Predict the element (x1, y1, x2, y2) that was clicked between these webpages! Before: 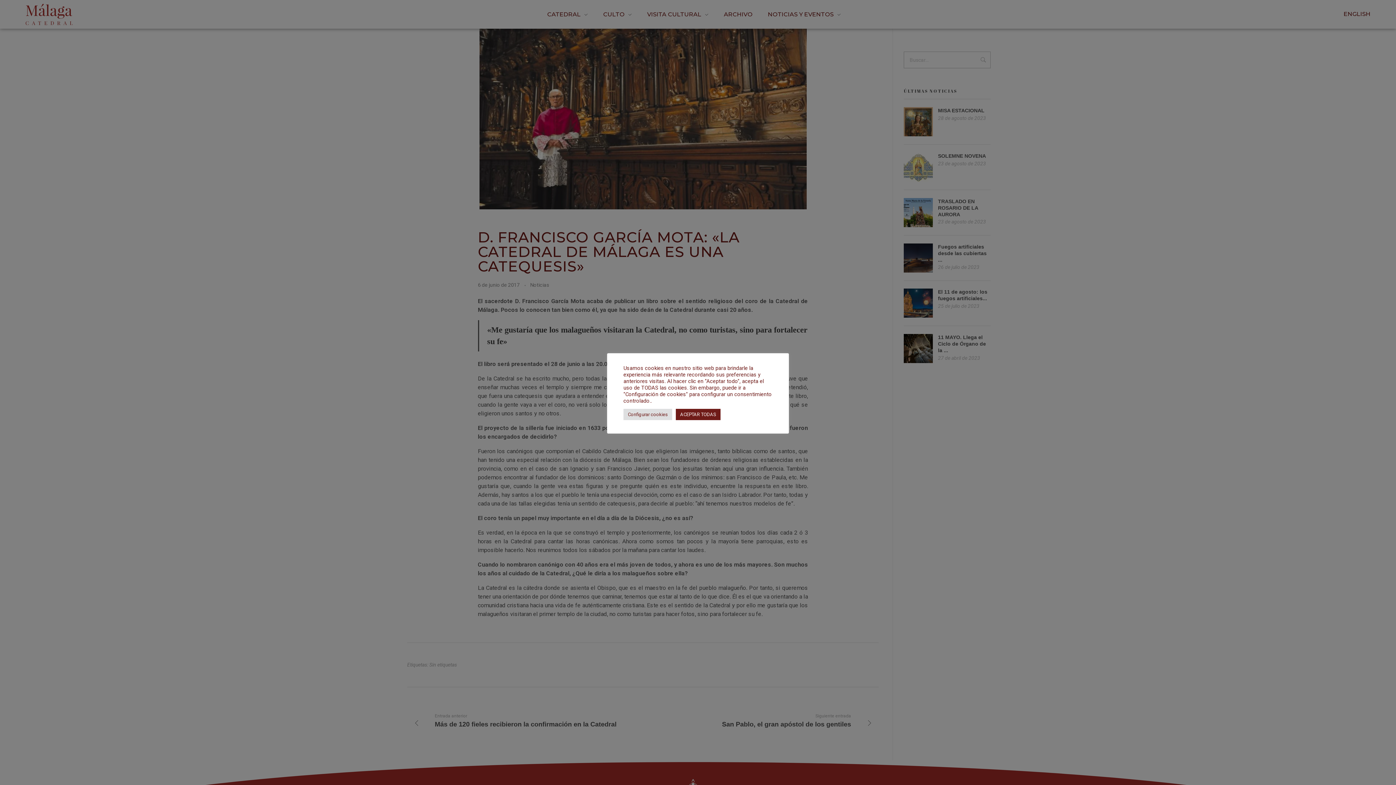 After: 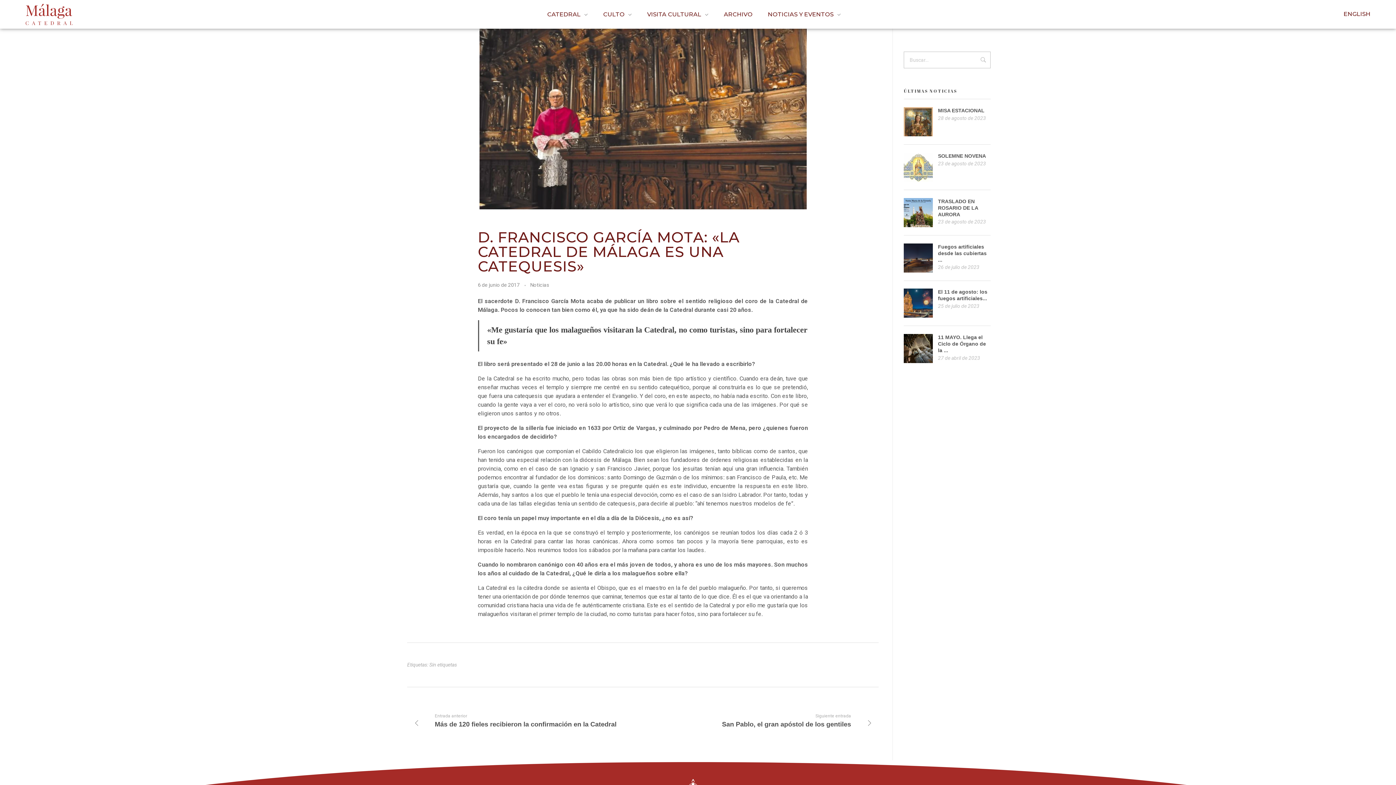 Action: label: ACEPTAR TODAS bbox: (676, 408, 720, 420)